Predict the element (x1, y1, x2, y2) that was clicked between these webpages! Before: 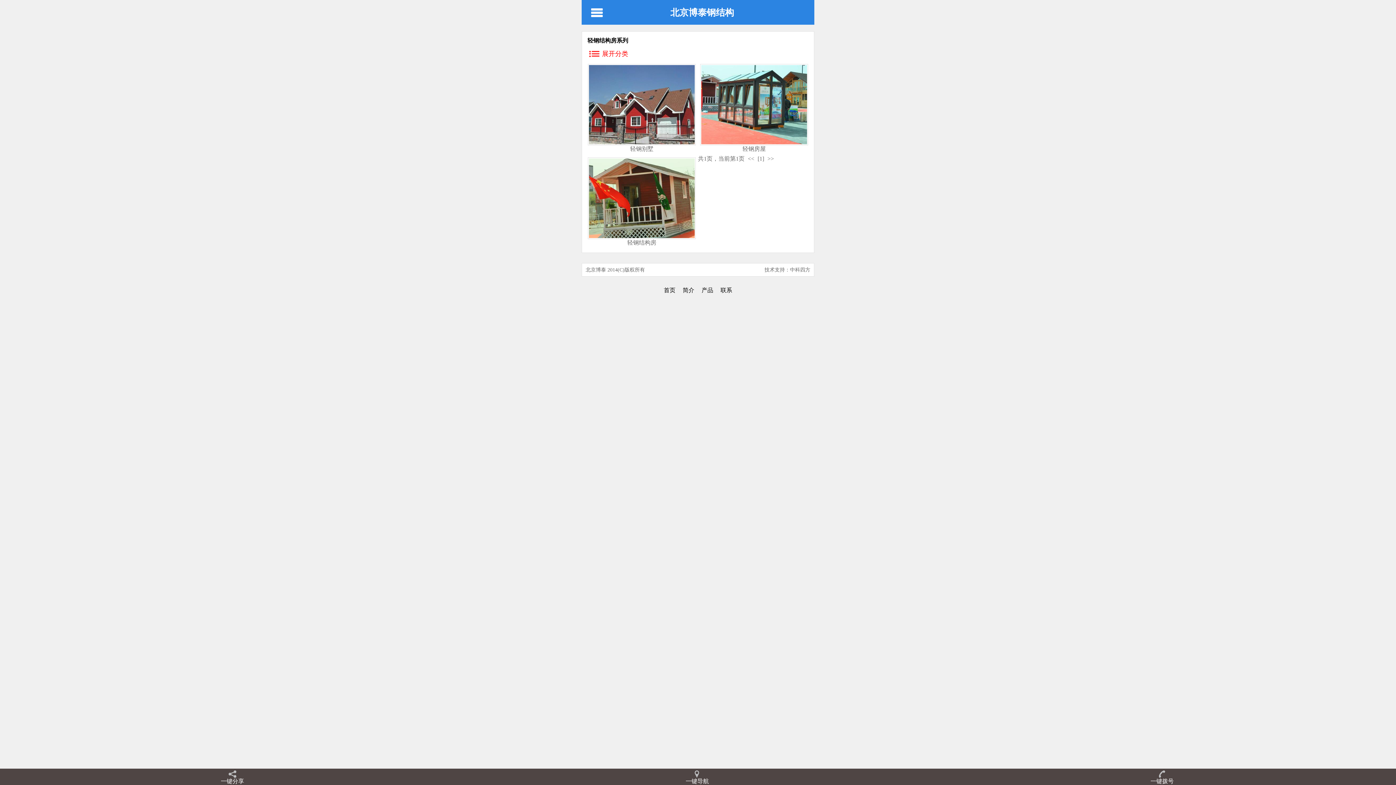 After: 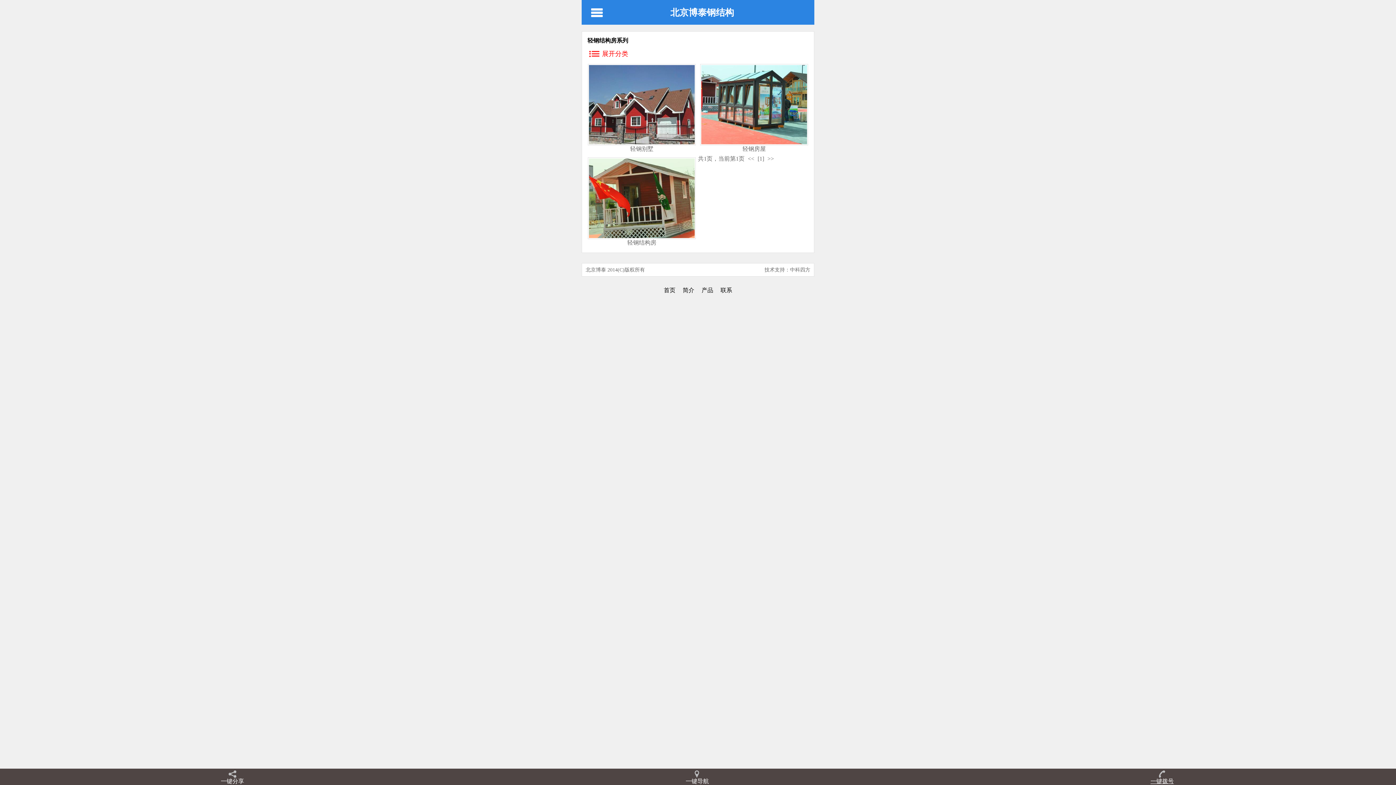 Action: label: 一键拨号 bbox: (929, 769, 1394, 785)